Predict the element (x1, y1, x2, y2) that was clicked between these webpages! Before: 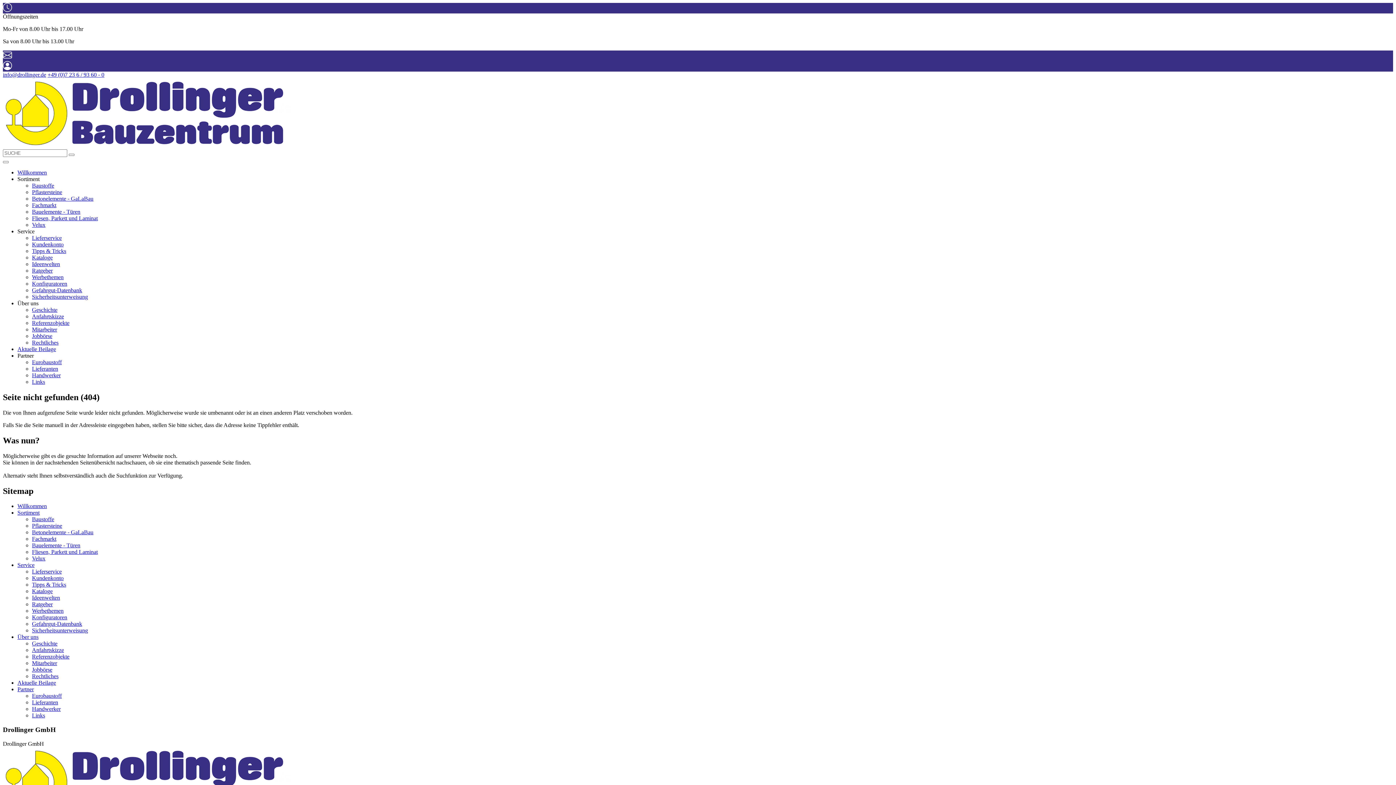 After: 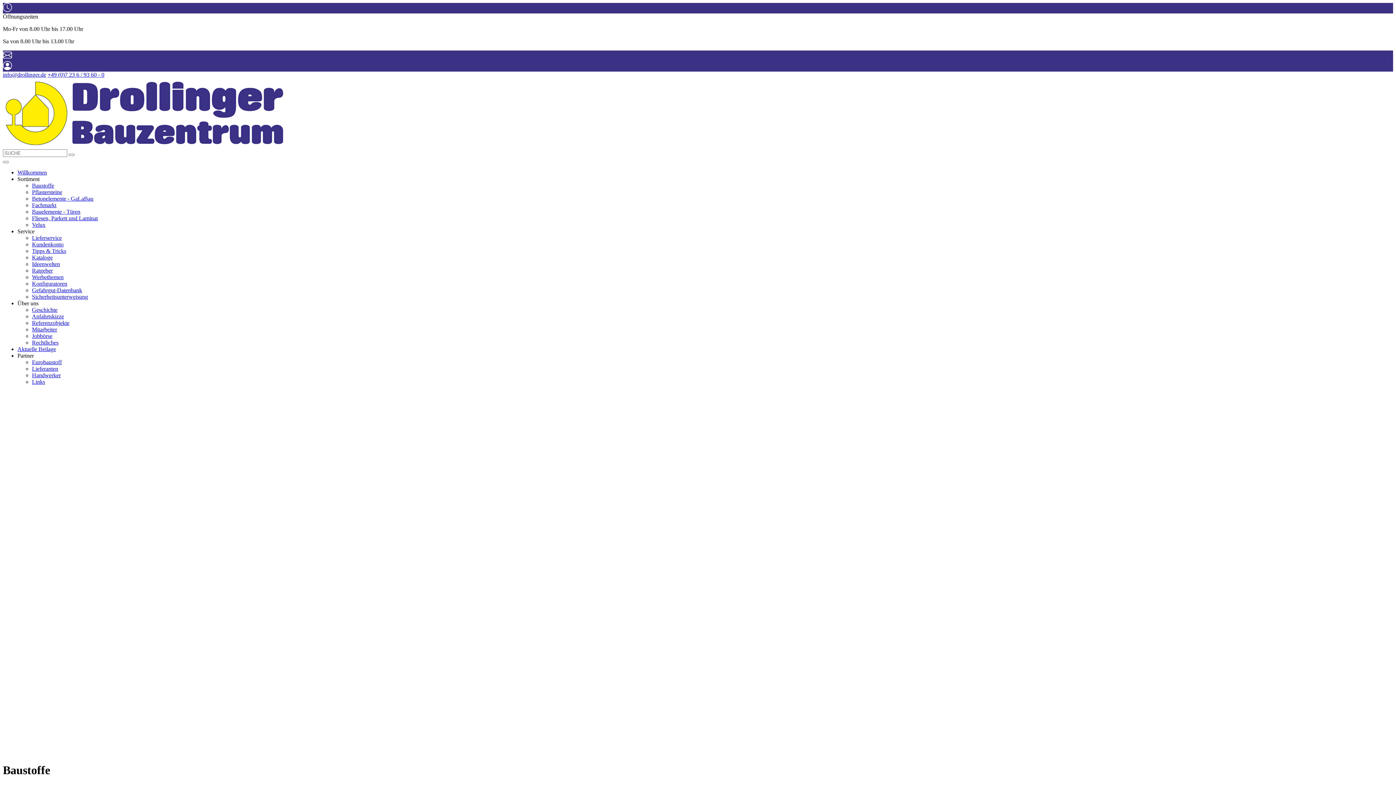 Action: label: Baustoffe bbox: (32, 182, 54, 188)